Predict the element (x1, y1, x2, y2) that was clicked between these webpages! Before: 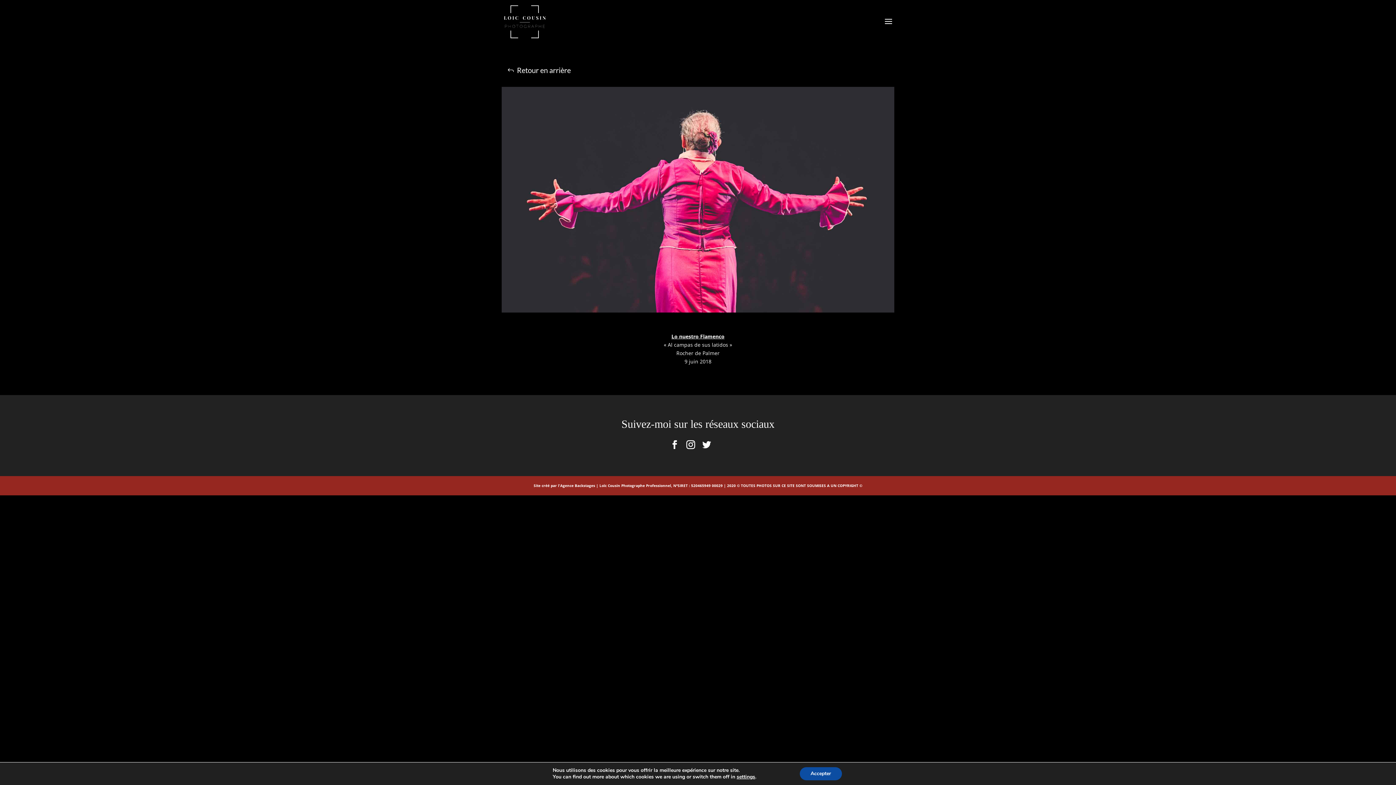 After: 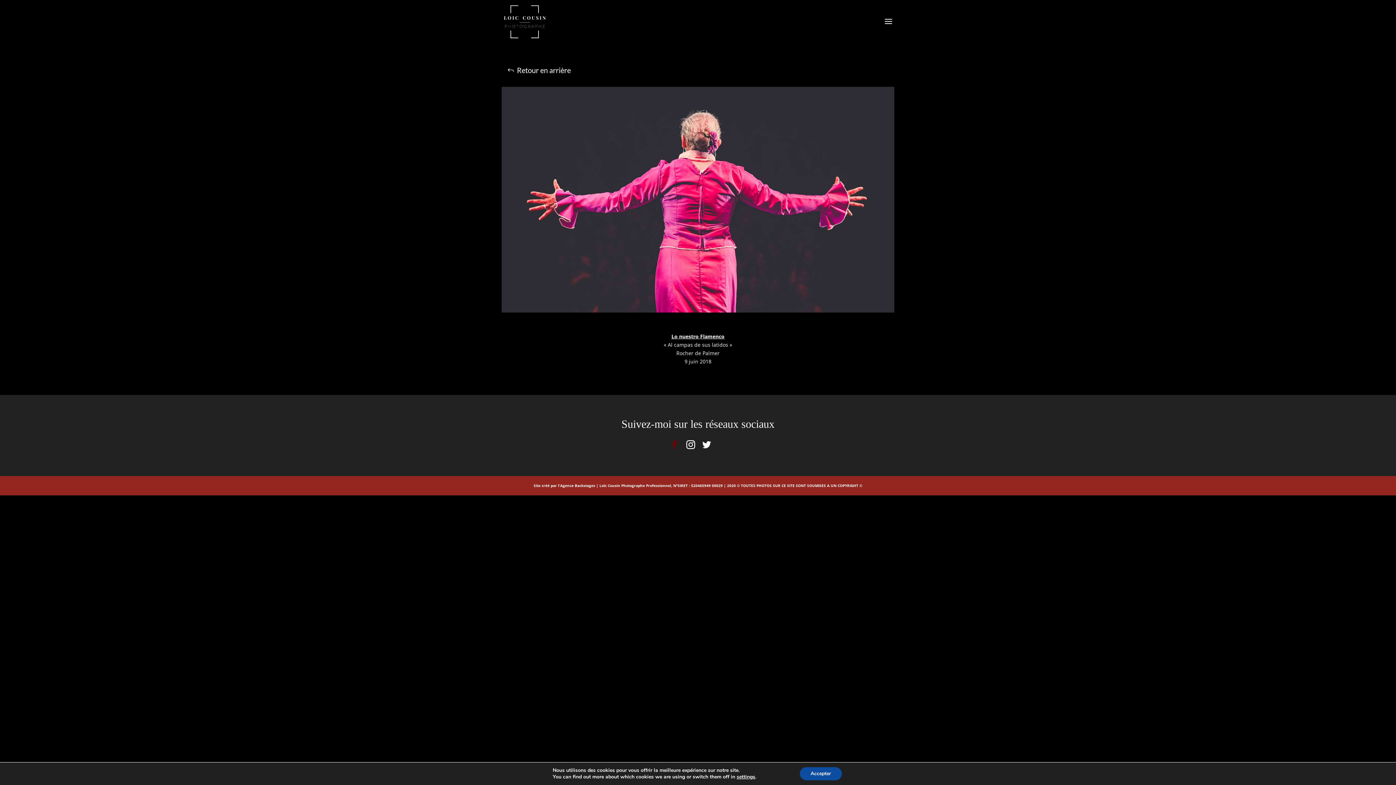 Action: bbox: (670, 440, 679, 449)